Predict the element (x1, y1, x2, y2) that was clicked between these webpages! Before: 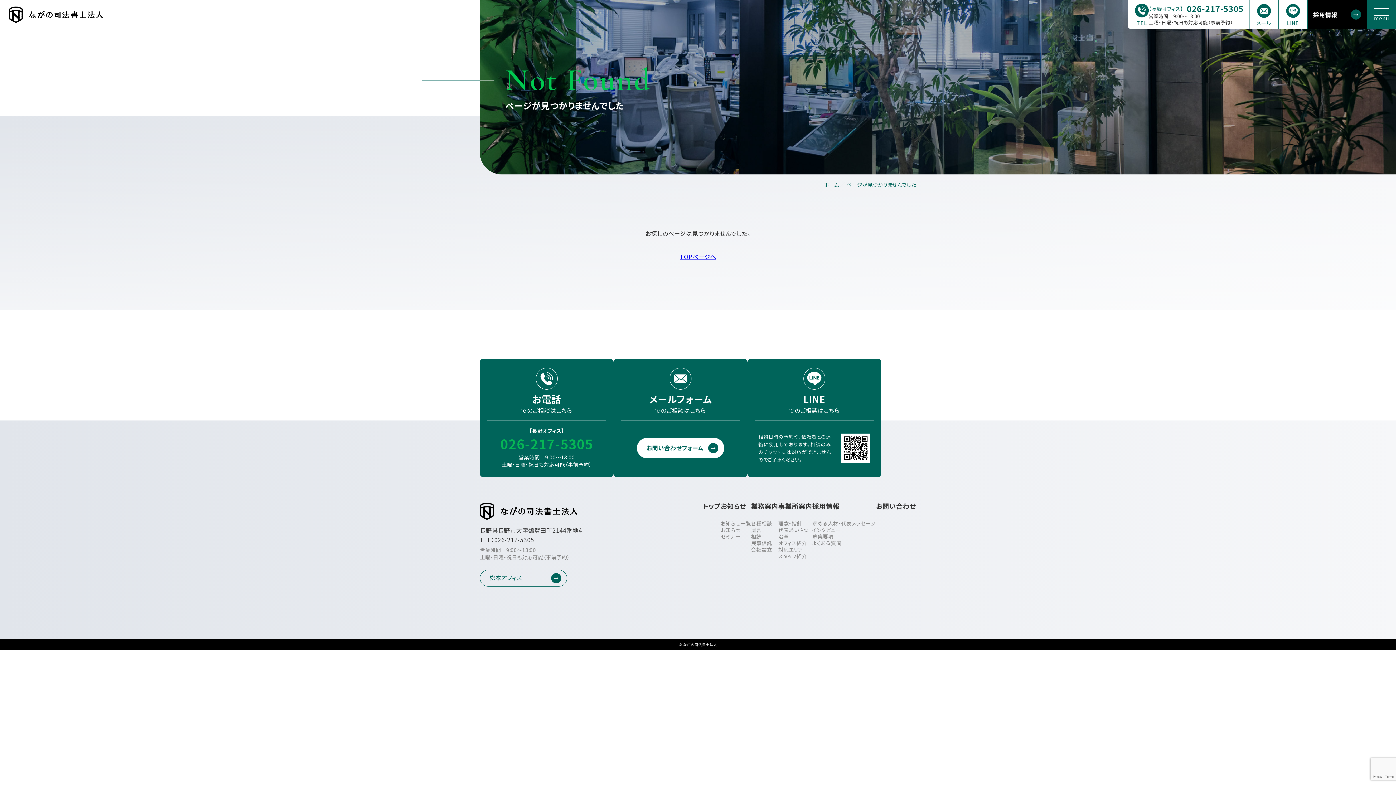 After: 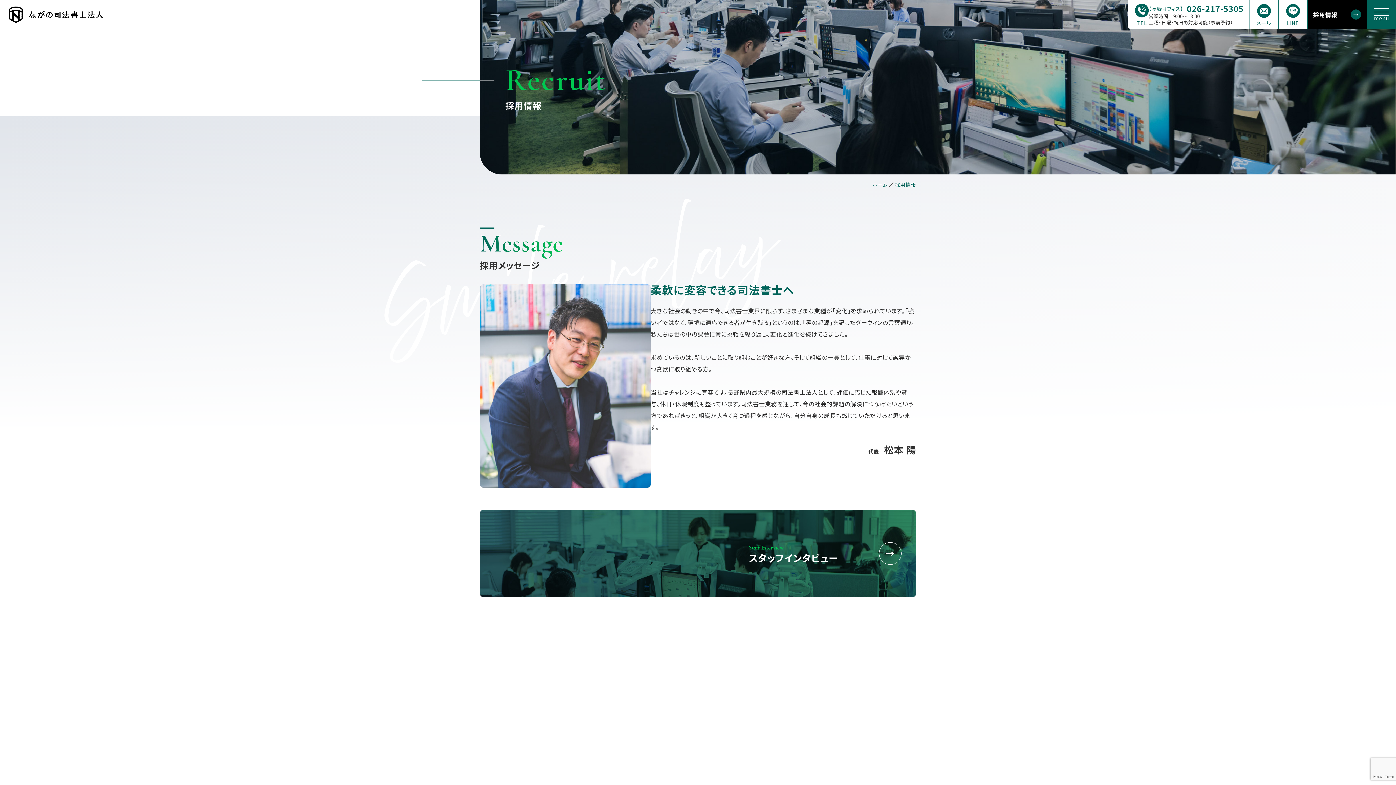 Action: bbox: (812, 501, 839, 510) label: 採用情報